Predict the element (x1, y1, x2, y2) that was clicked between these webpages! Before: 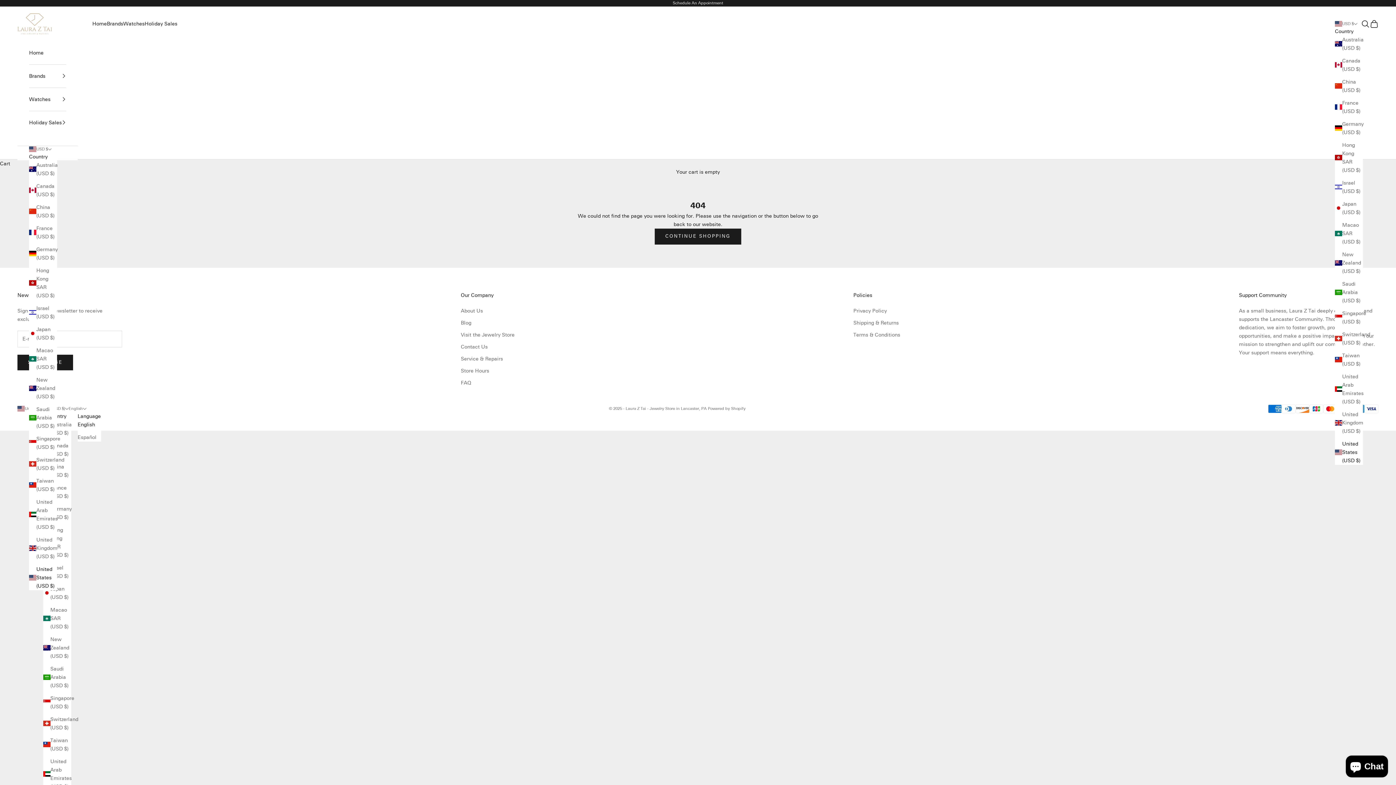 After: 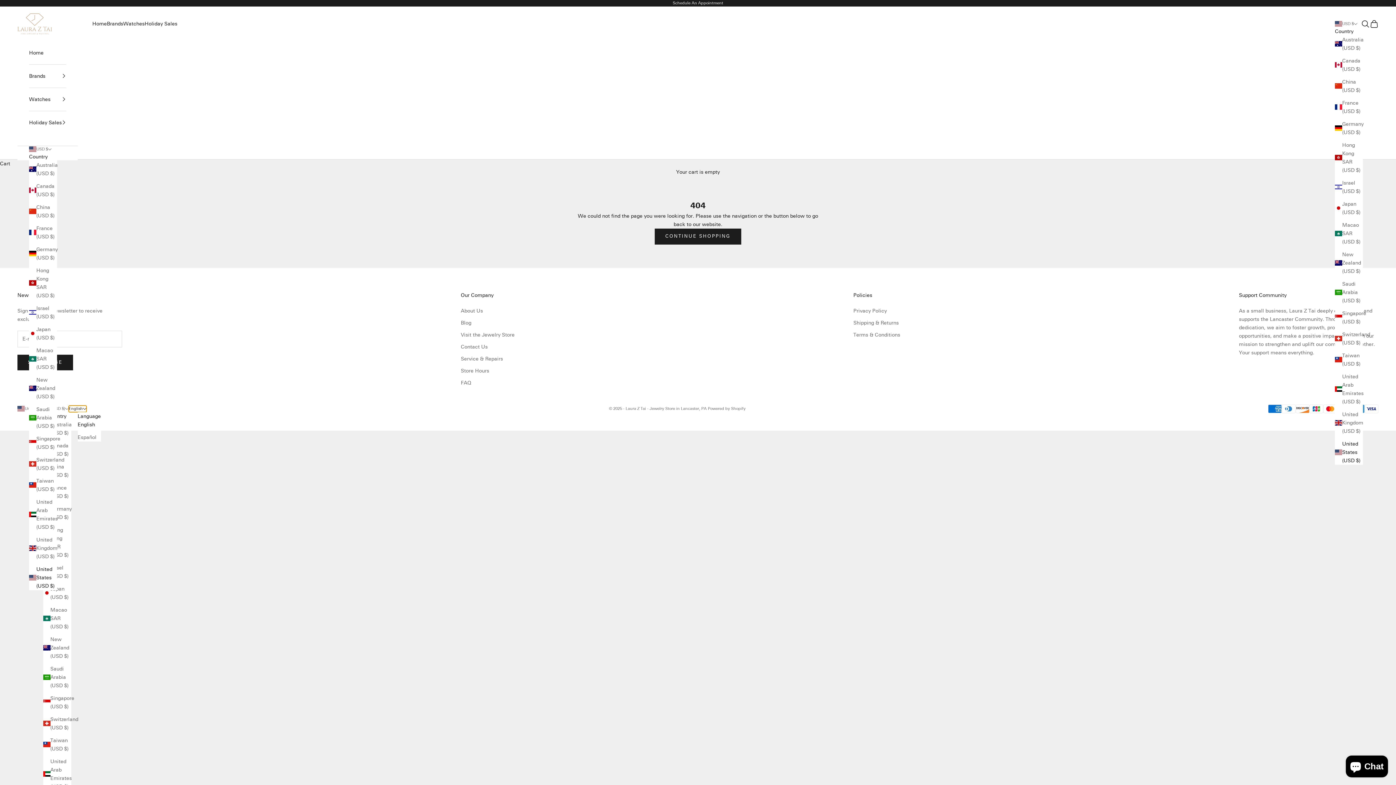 Action: label: English bbox: (68, 405, 86, 412)